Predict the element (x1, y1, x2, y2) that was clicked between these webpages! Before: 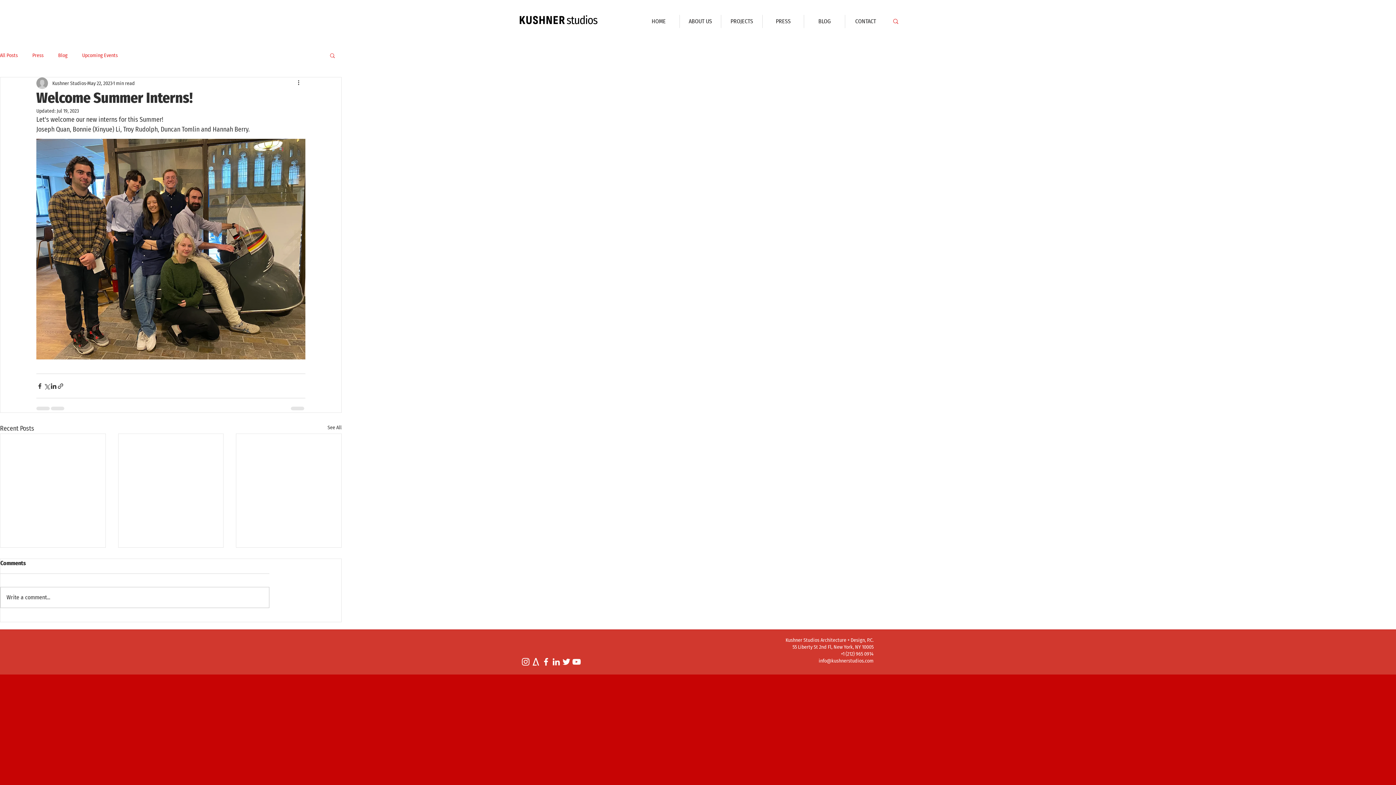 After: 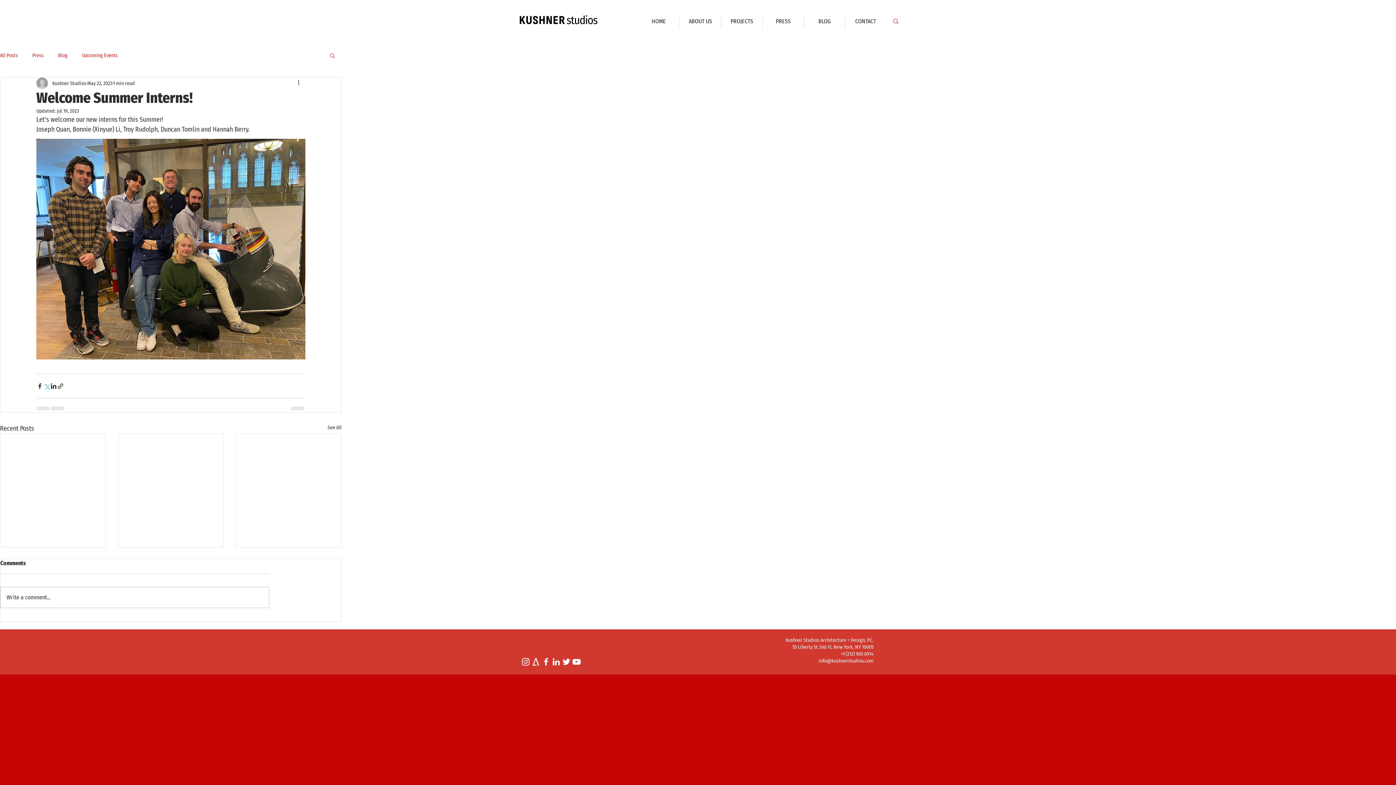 Action: bbox: (43, 382, 50, 389) label: Share via X (Twitter)